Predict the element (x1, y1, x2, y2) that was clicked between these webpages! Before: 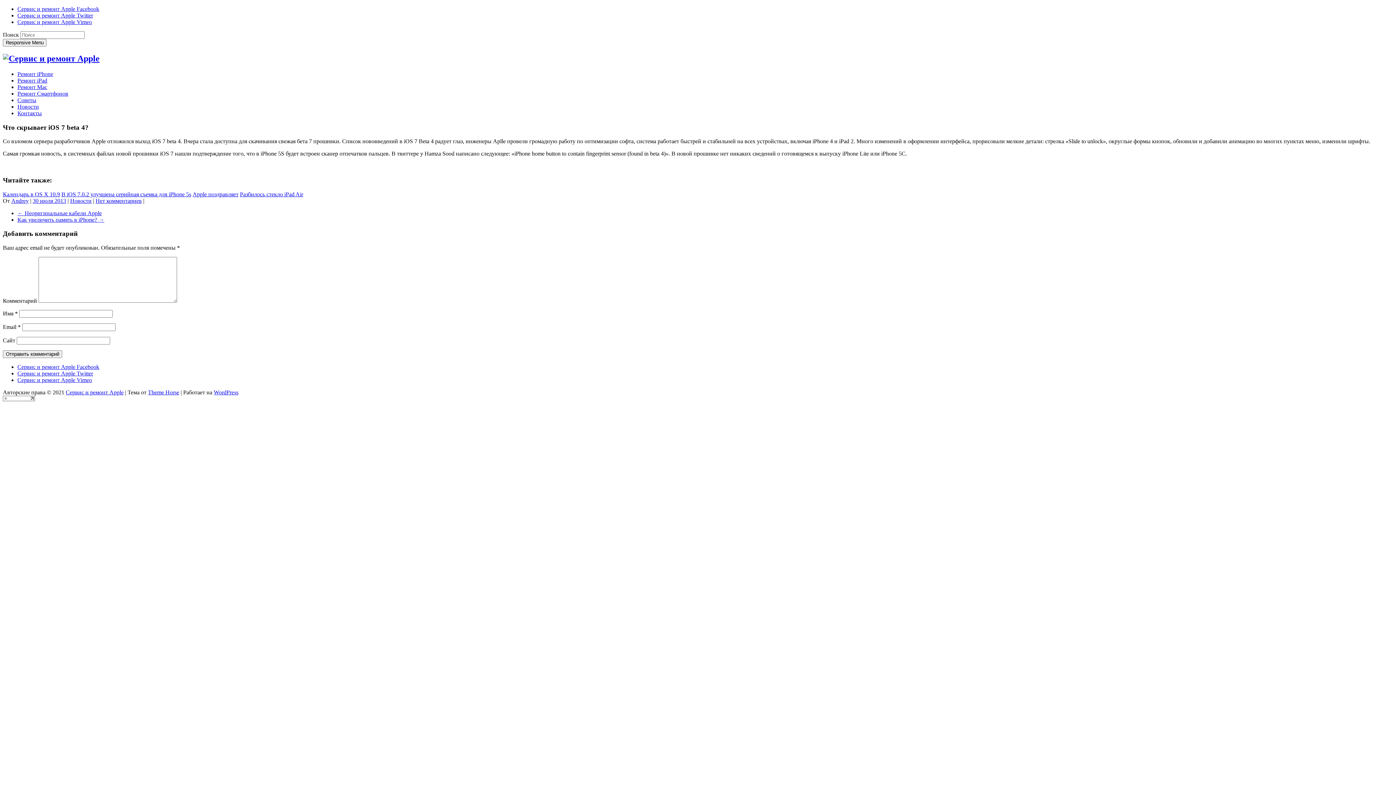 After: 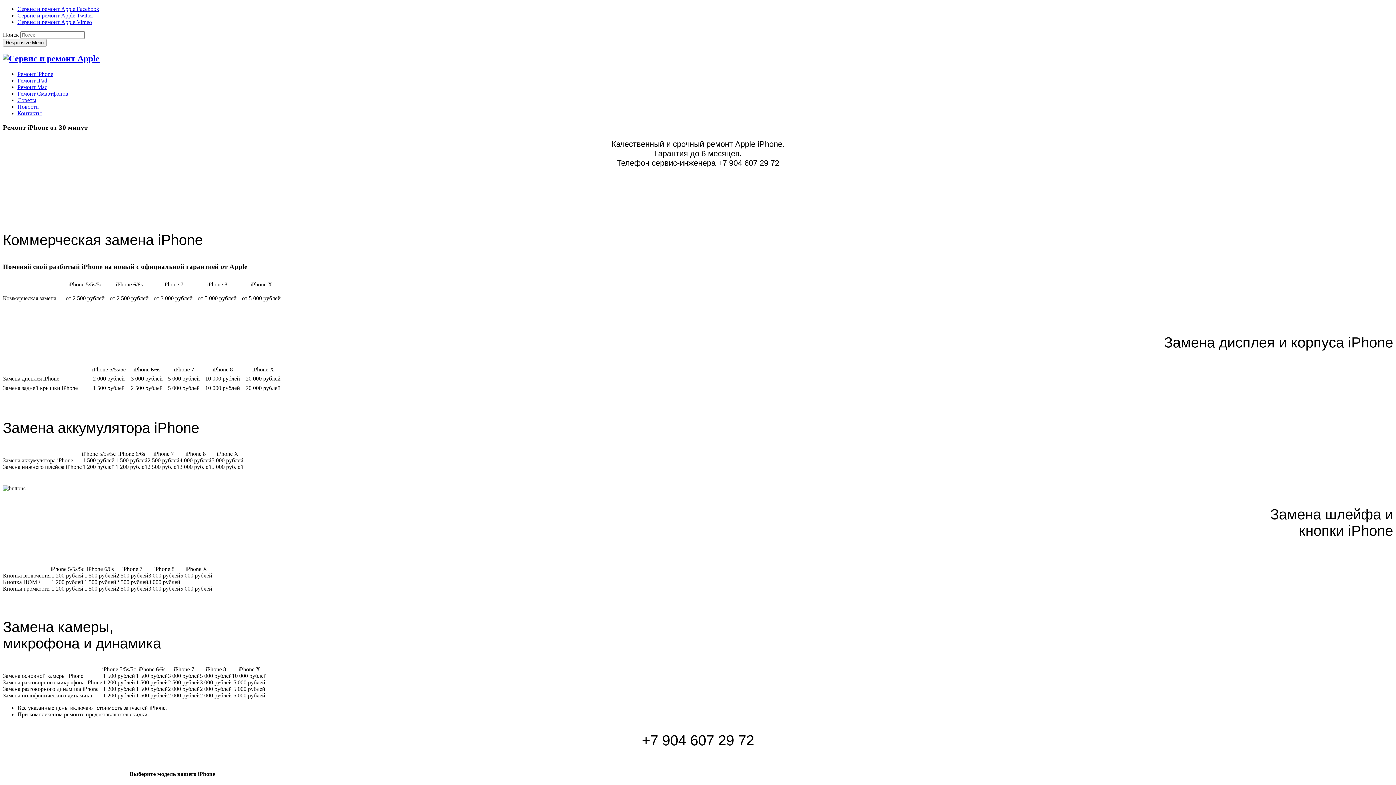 Action: label: Ремонт iPhone bbox: (17, 70, 53, 77)